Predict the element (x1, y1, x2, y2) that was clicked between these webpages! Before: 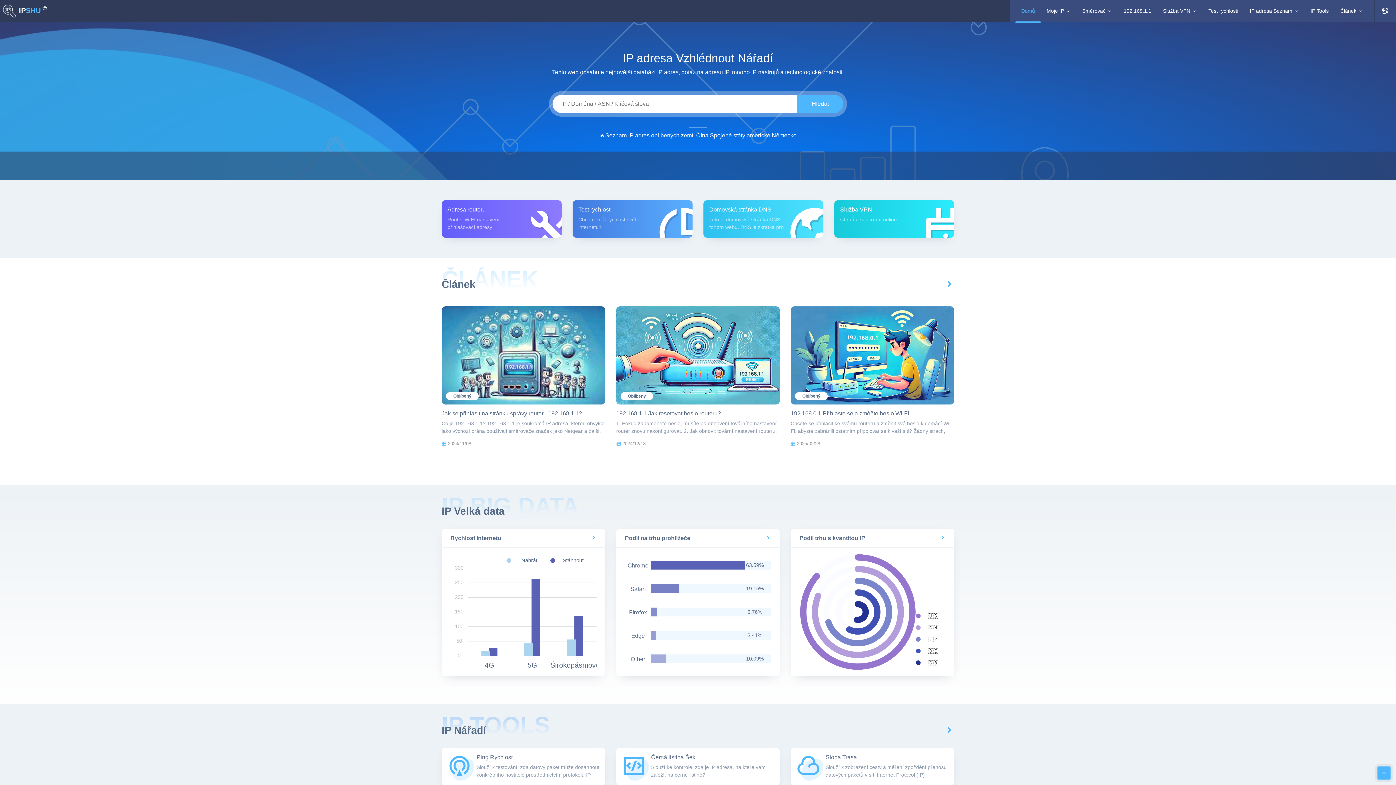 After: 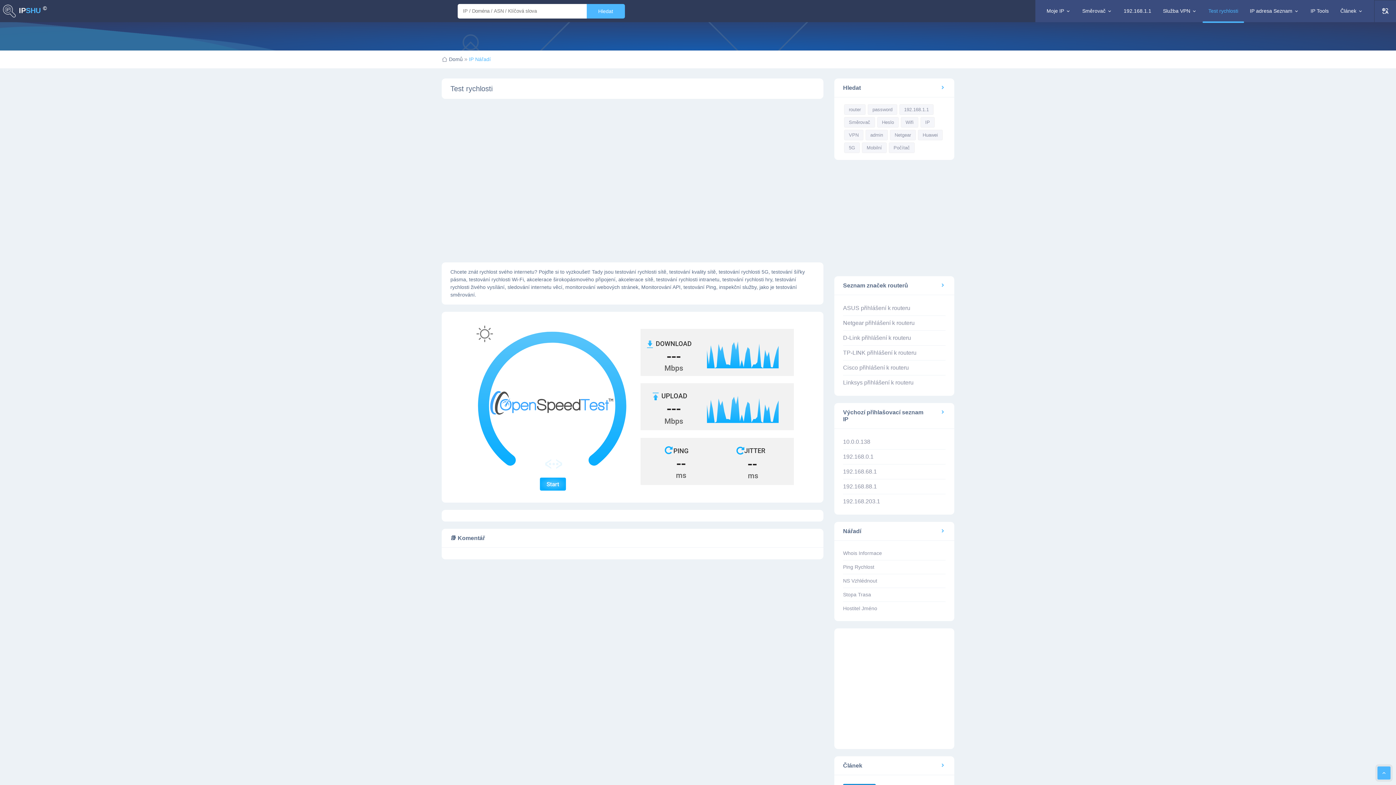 Action: label: Více bbox: (572, 200, 692, 237)